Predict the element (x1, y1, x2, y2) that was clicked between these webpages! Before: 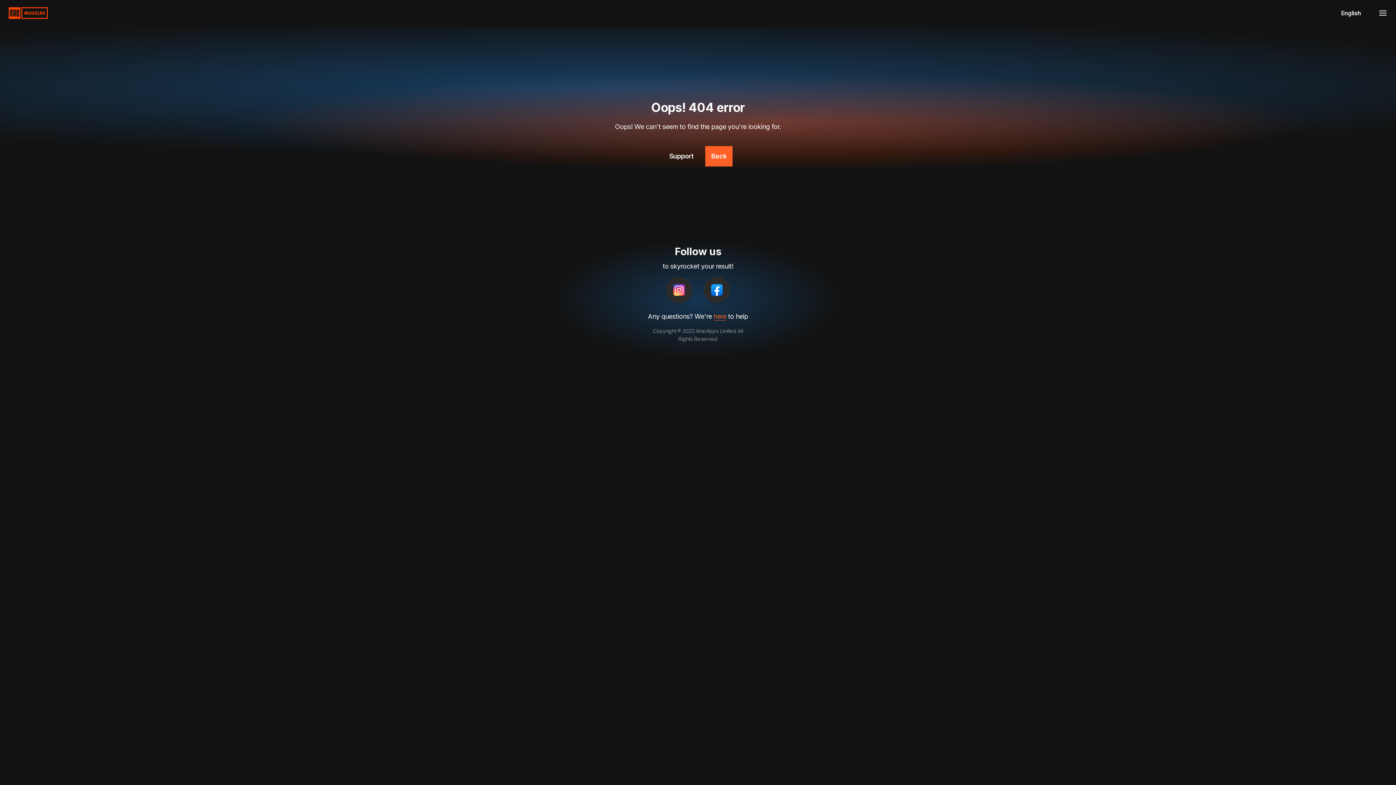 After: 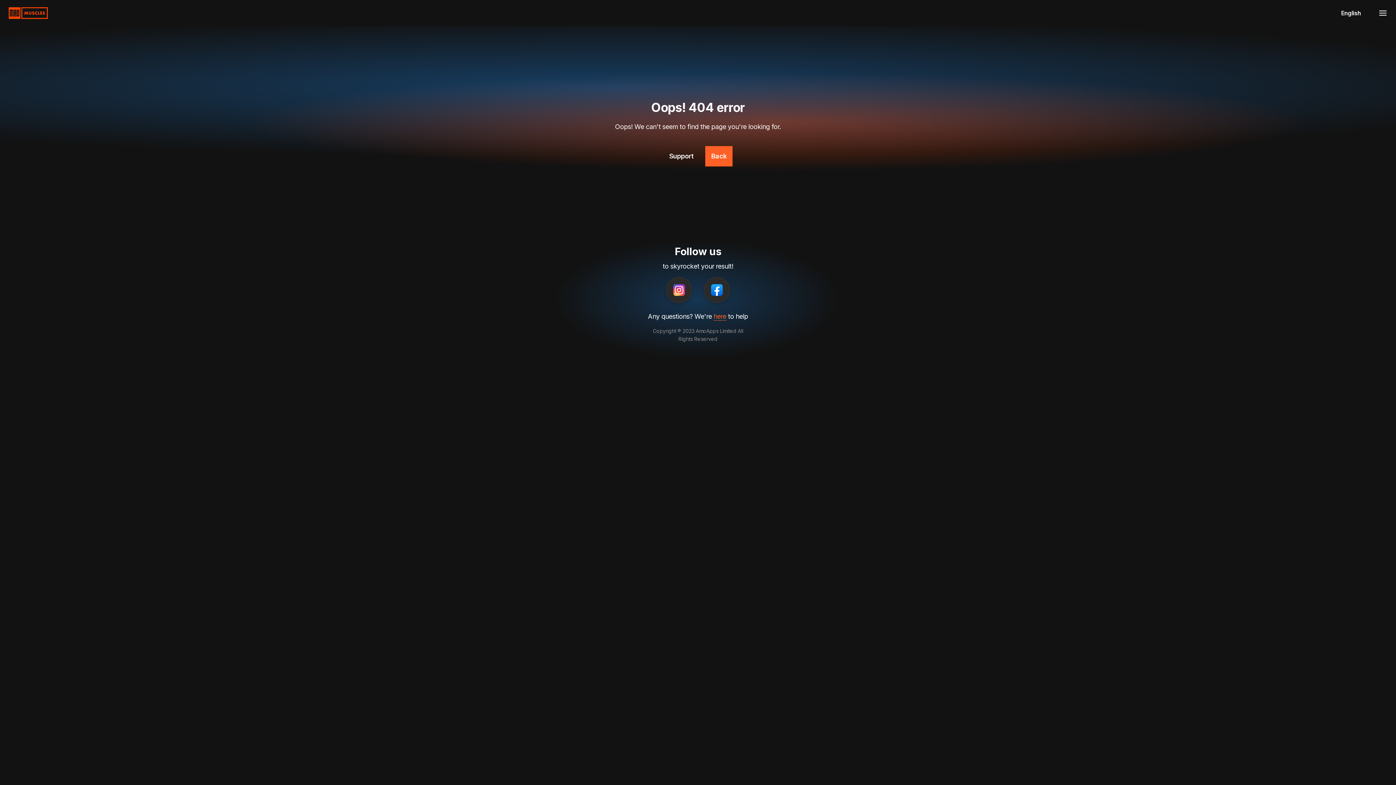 Action: bbox: (704, 277, 730, 303)